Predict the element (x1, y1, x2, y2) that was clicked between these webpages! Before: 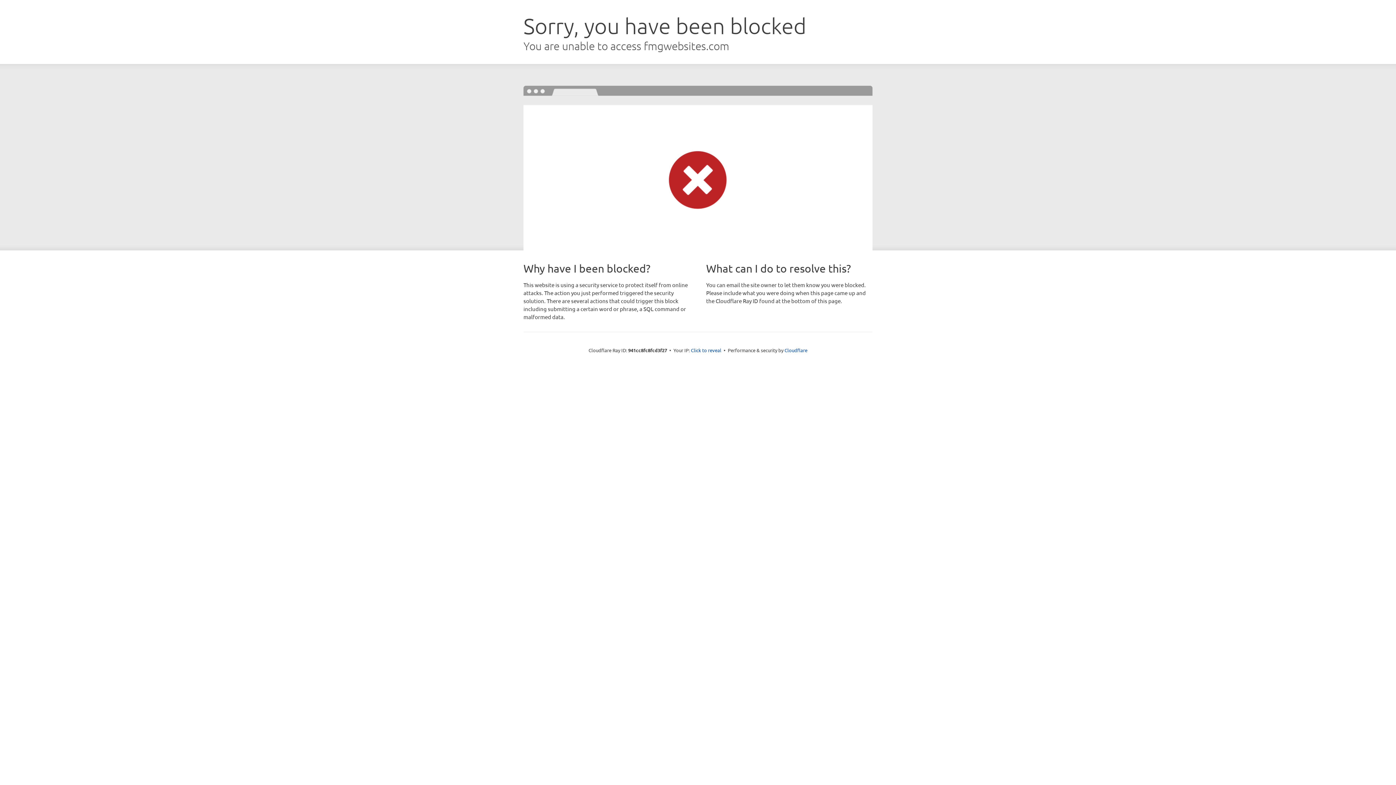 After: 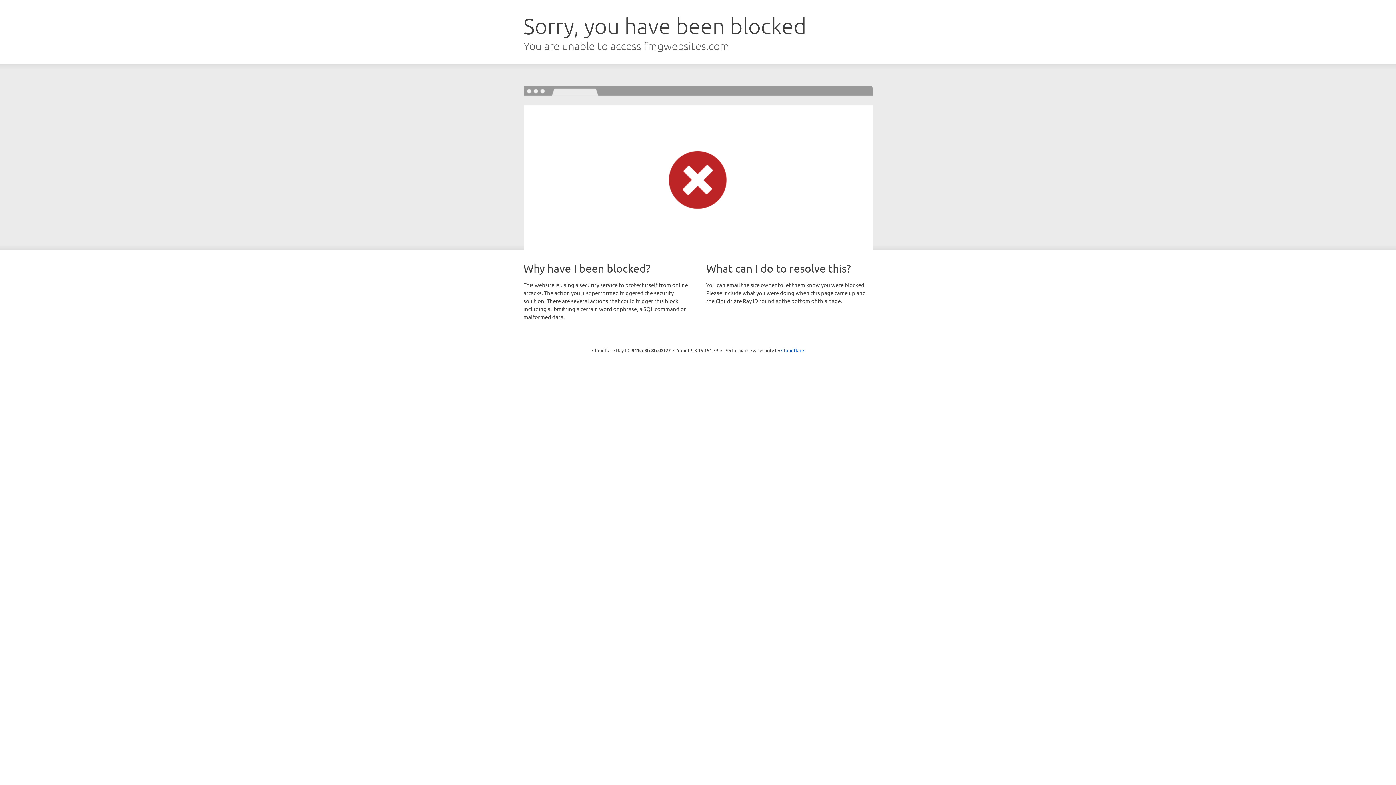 Action: bbox: (691, 346, 721, 353) label: Click to reveal